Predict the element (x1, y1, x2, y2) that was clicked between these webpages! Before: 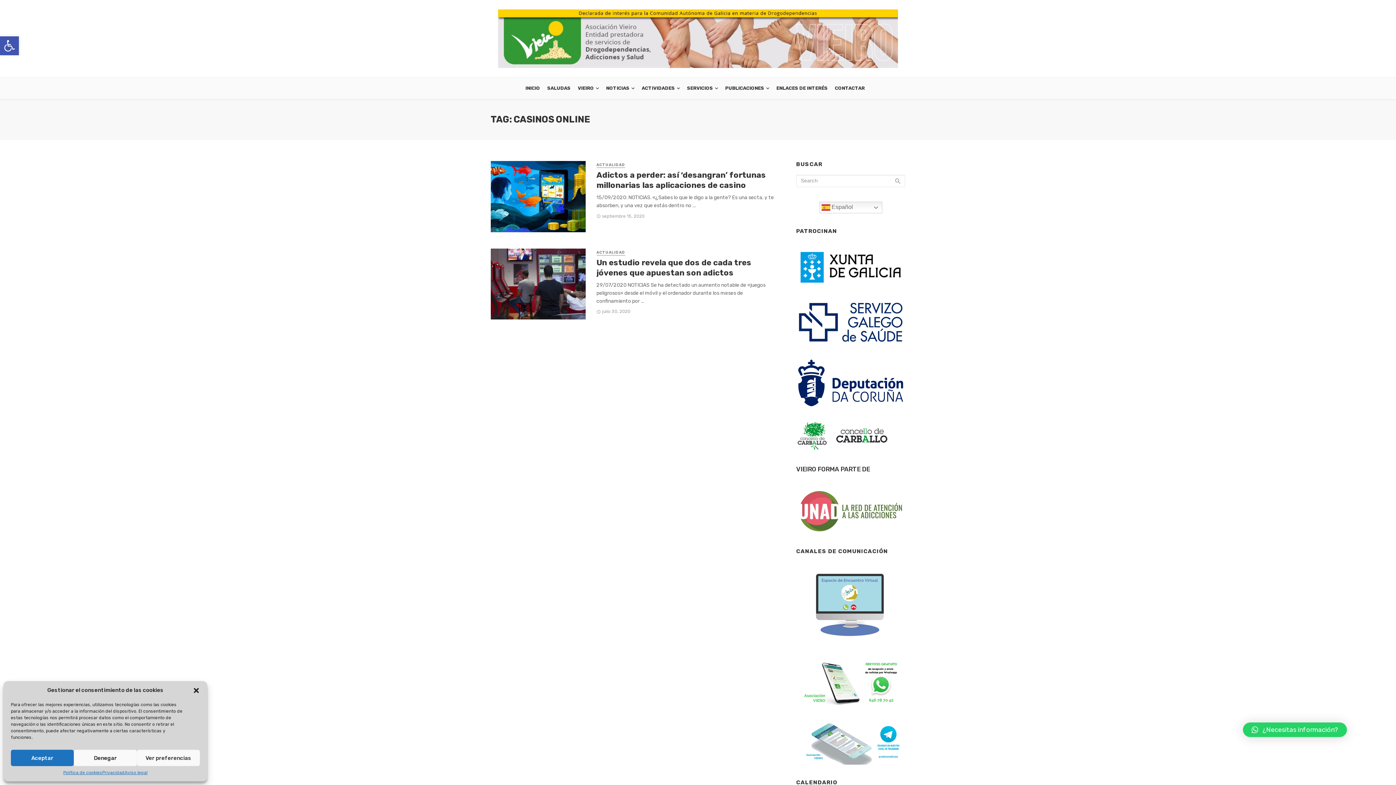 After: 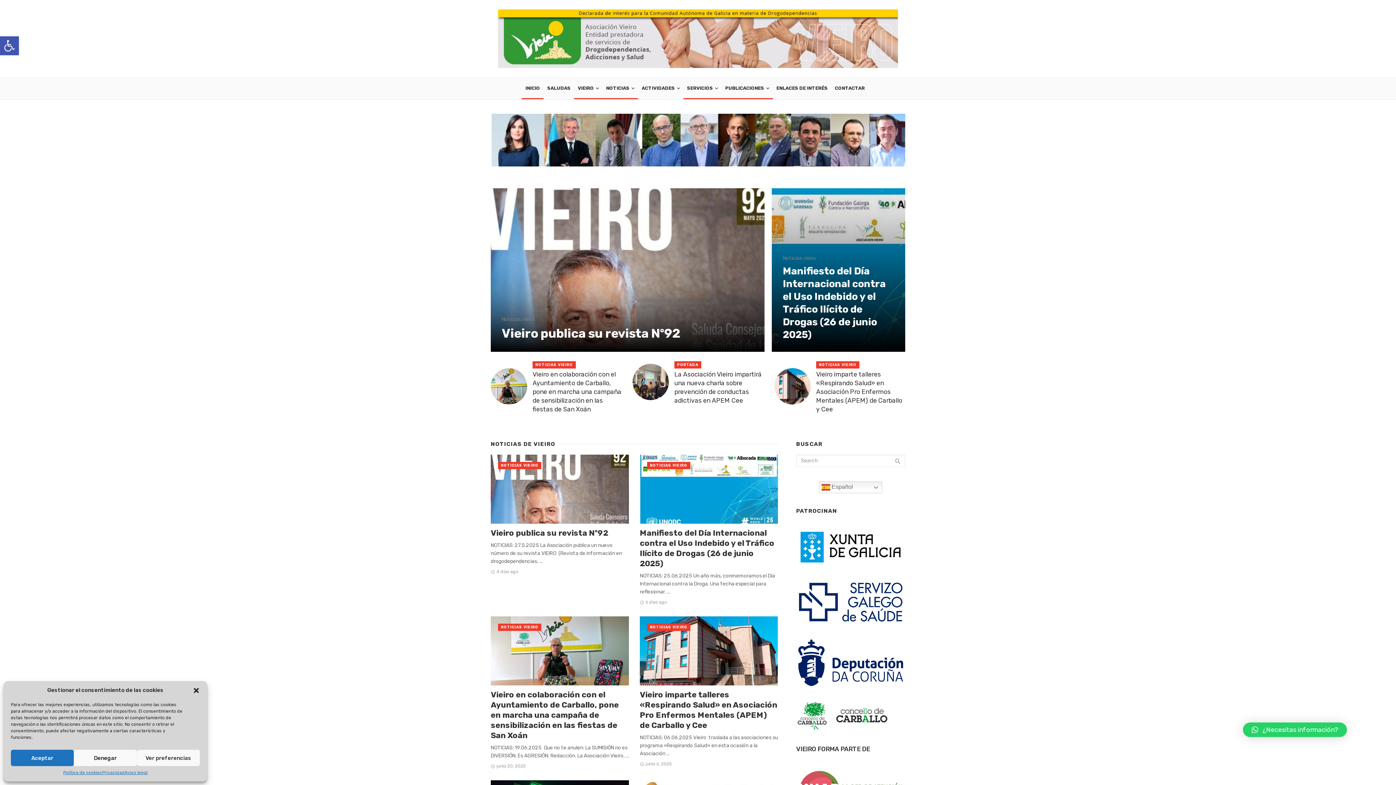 Action: bbox: (721, 77, 772, 99) label: PUBLICACIONES